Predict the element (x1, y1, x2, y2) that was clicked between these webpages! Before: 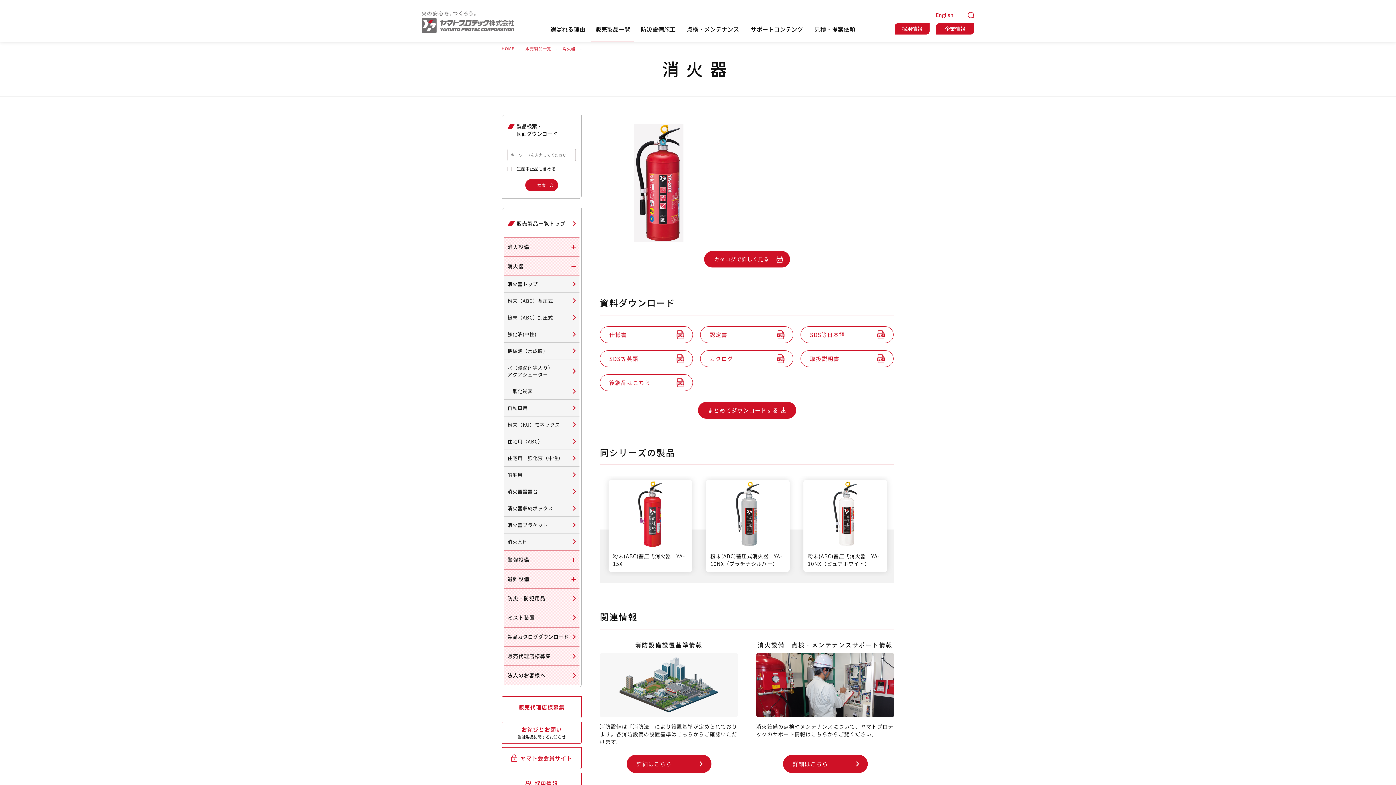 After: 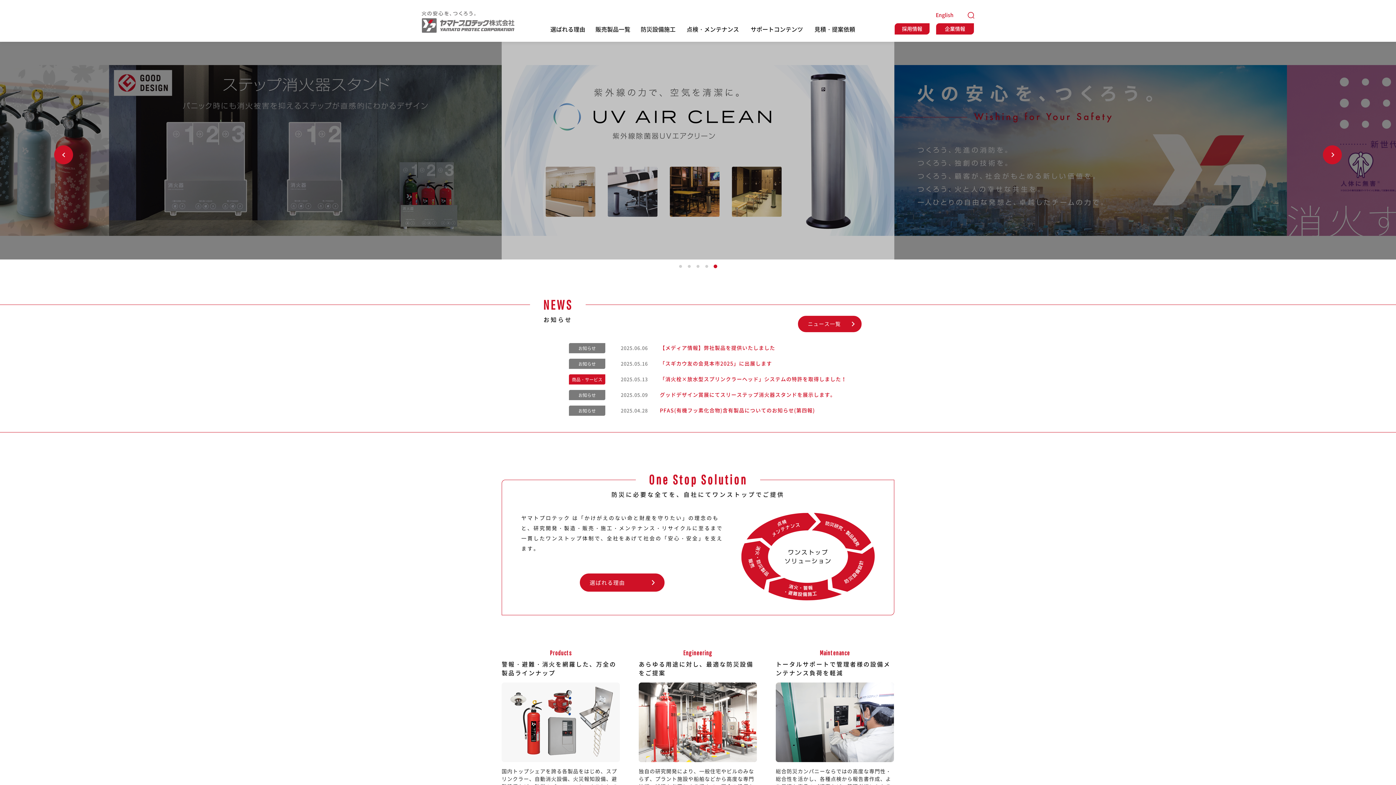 Action: label: HOME bbox: (501, 45, 514, 51)